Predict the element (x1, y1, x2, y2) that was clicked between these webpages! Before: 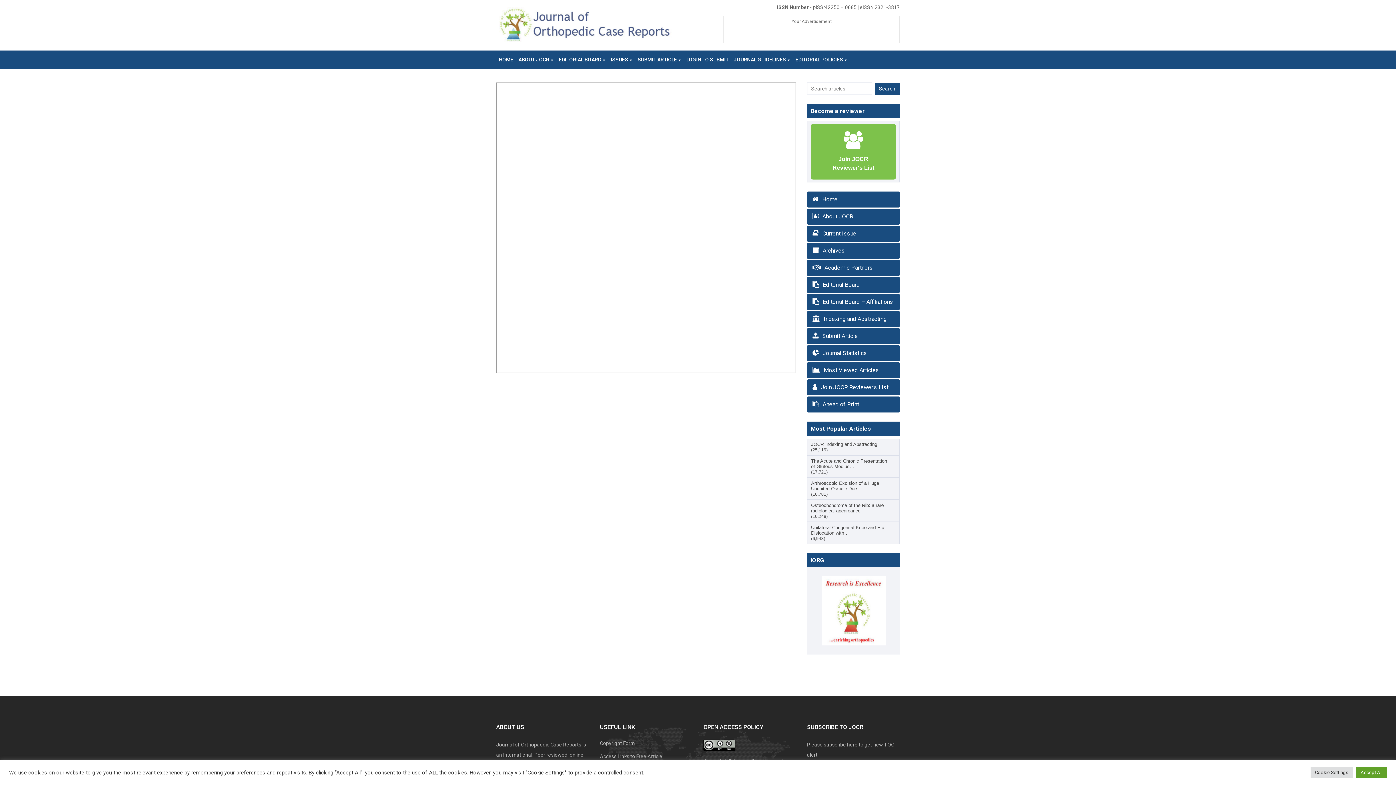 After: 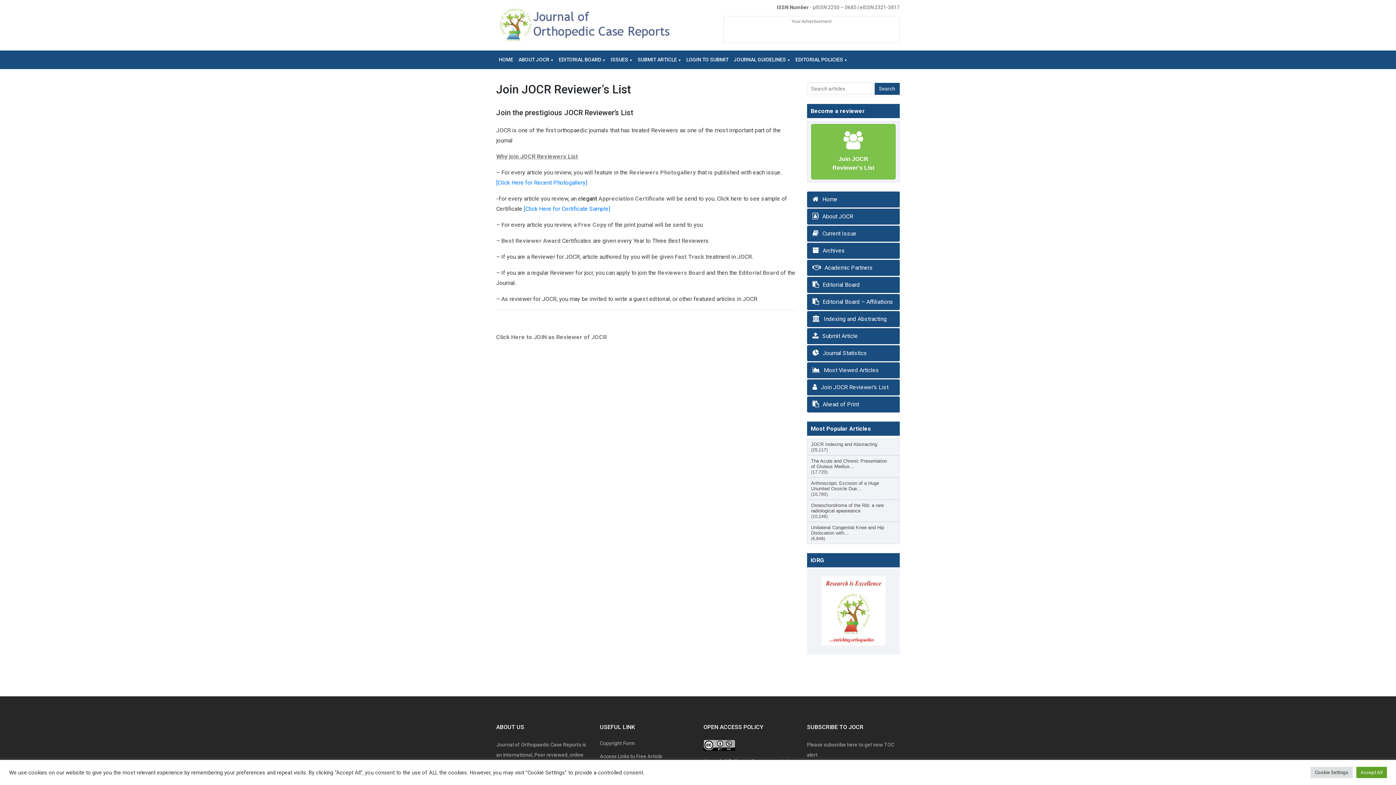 Action: label: Join JOCR Reviewer’s List bbox: (807, 379, 900, 395)